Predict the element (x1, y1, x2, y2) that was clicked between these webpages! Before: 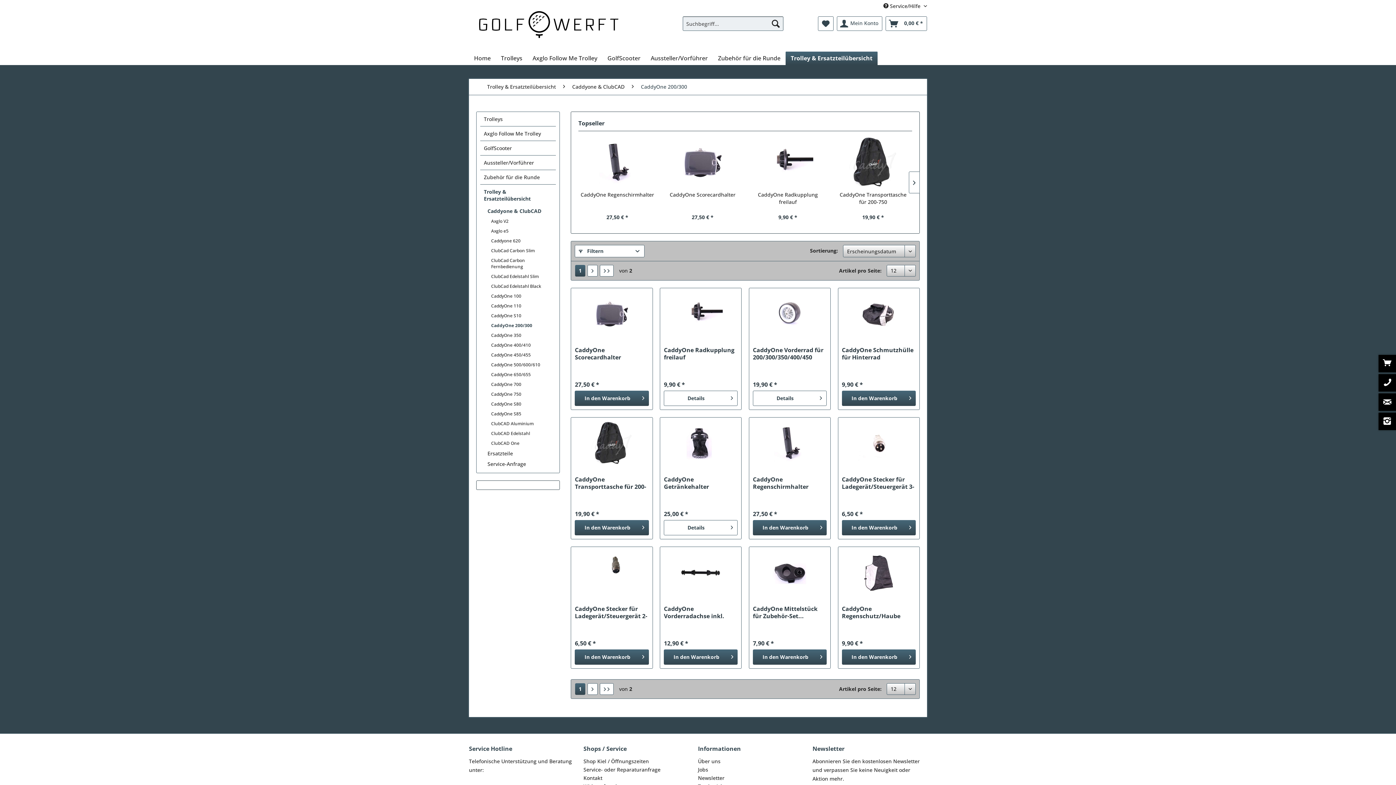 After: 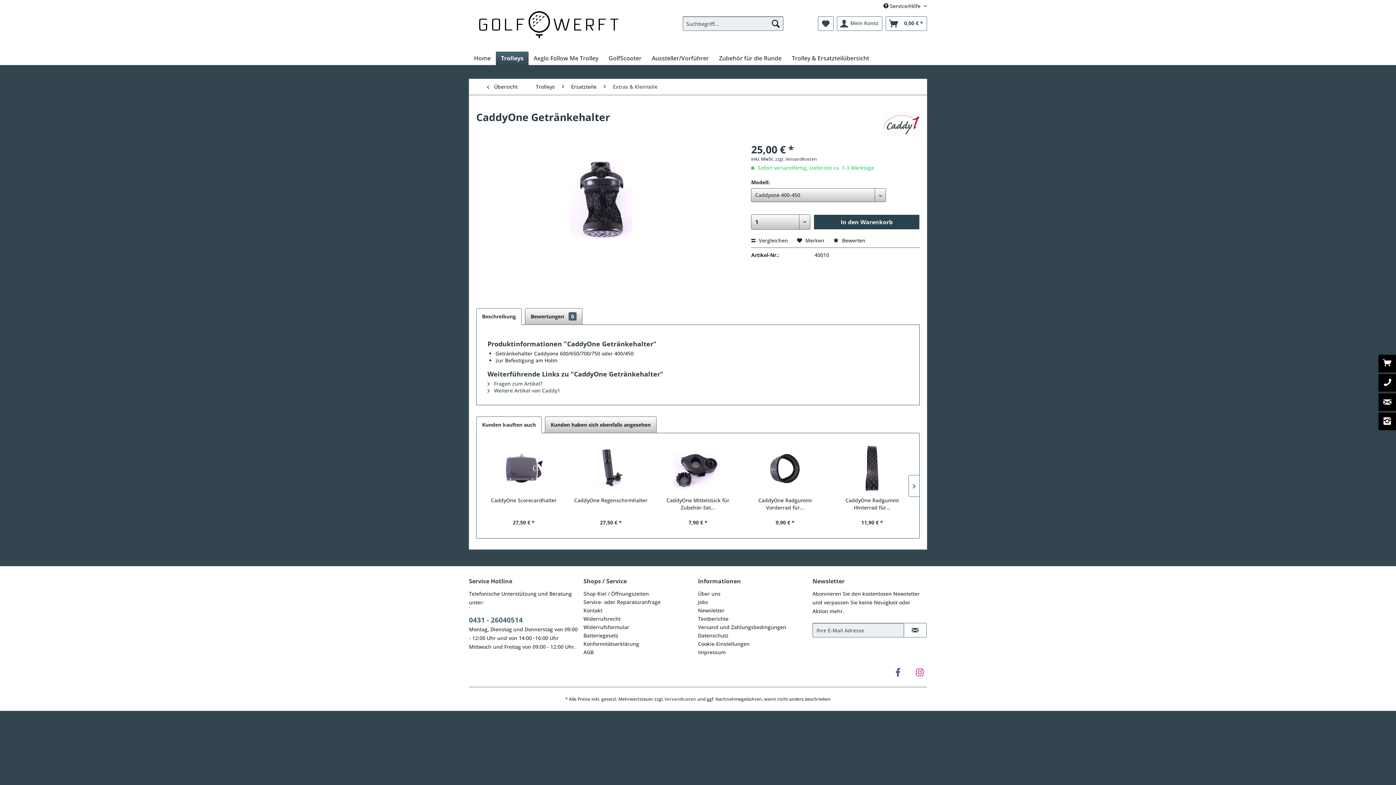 Action: label: Details bbox: (664, 520, 737, 535)